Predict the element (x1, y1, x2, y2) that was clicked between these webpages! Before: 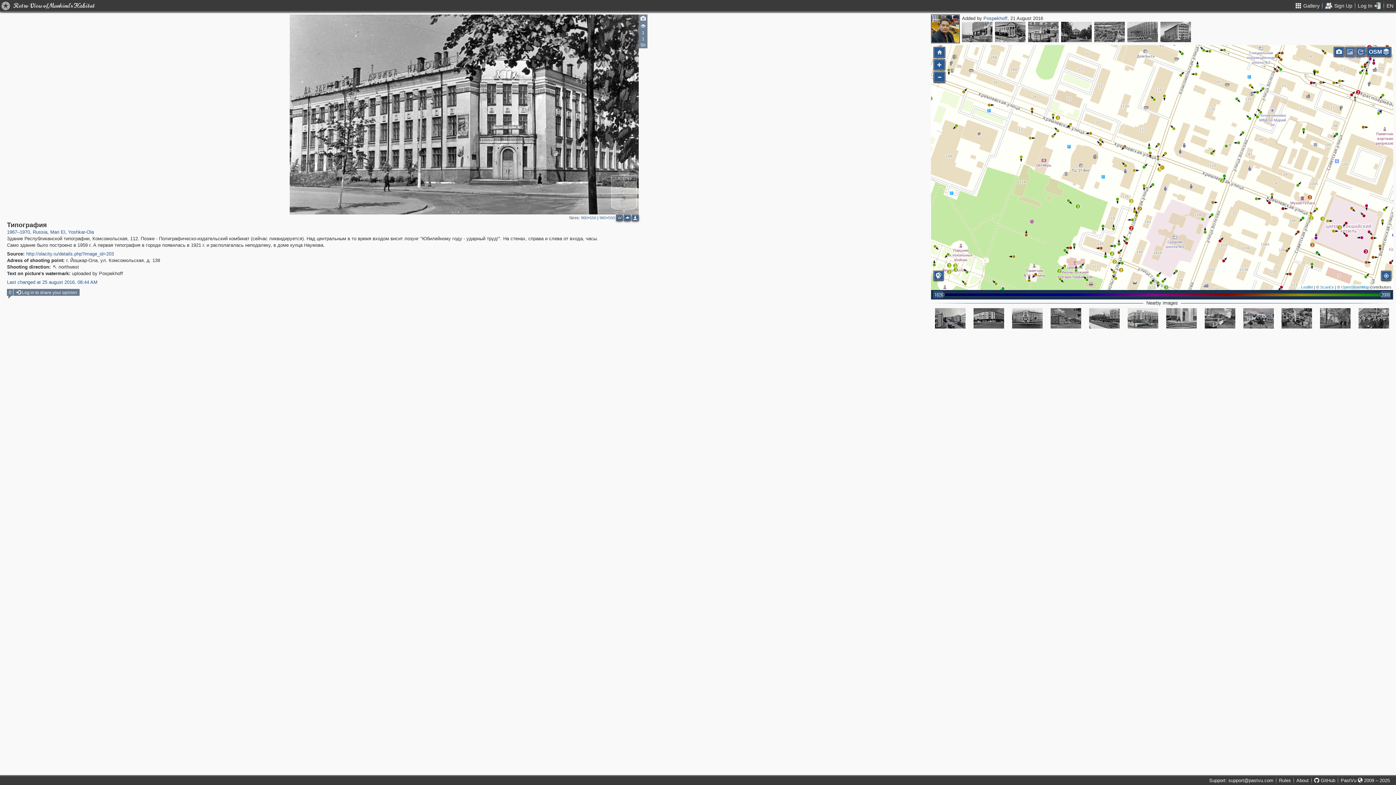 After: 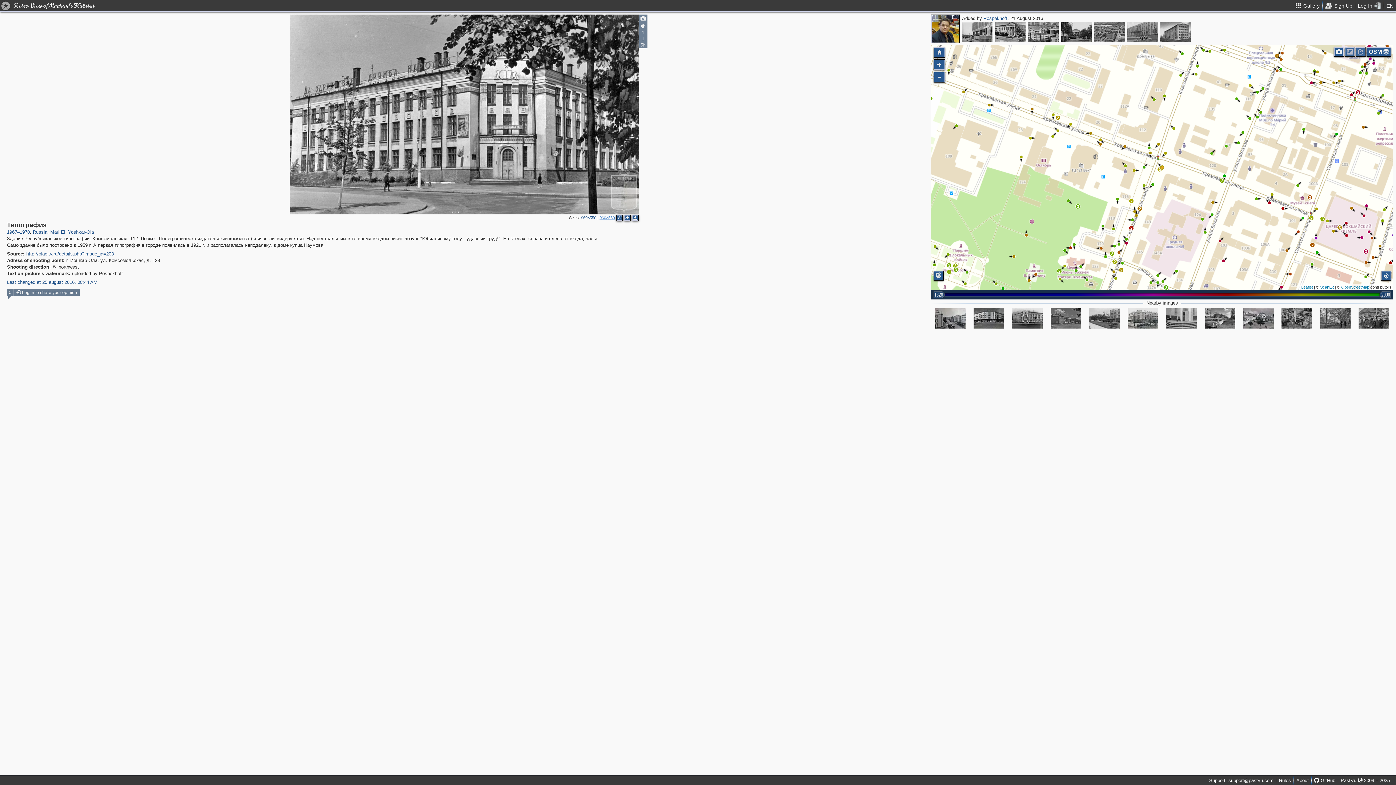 Action: label: 960×550 bbox: (599, 214, 614, 221)